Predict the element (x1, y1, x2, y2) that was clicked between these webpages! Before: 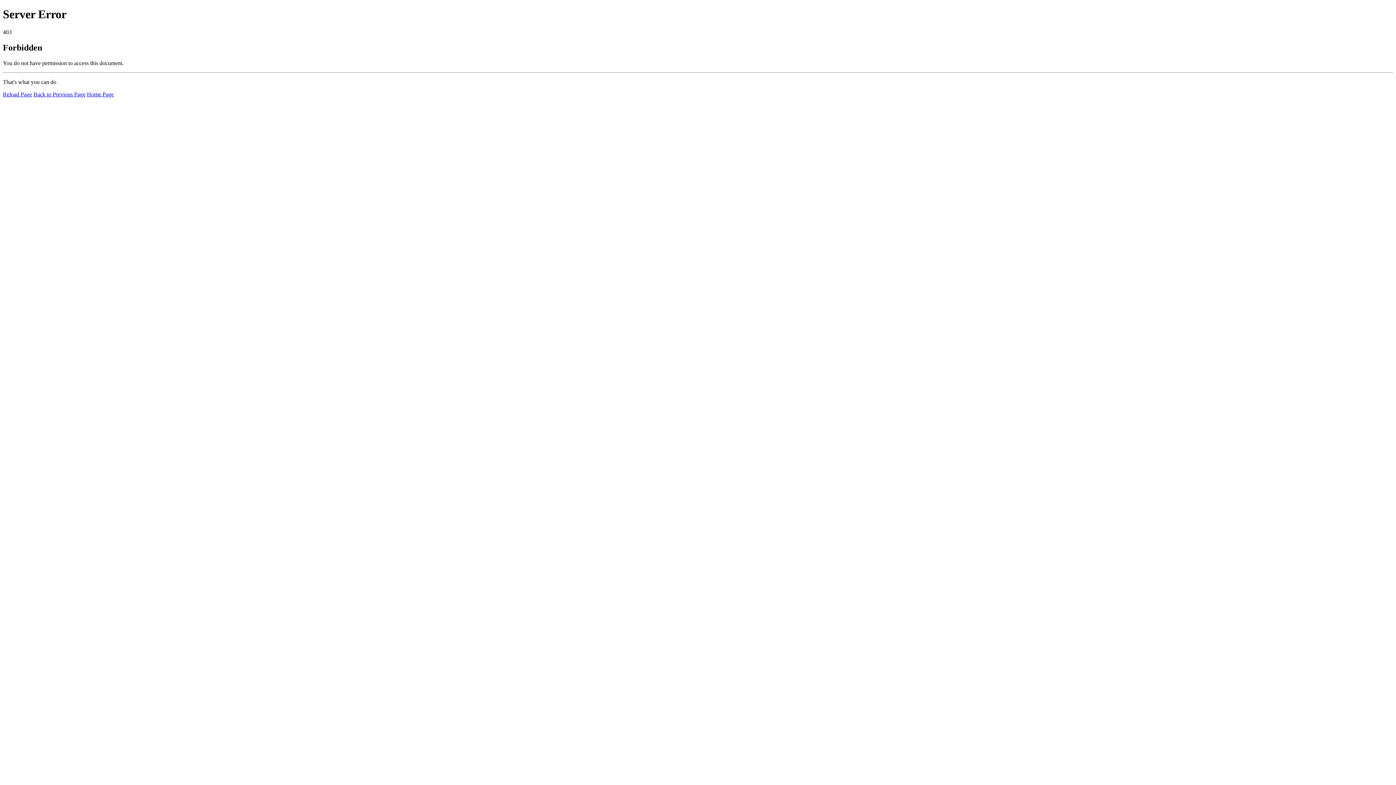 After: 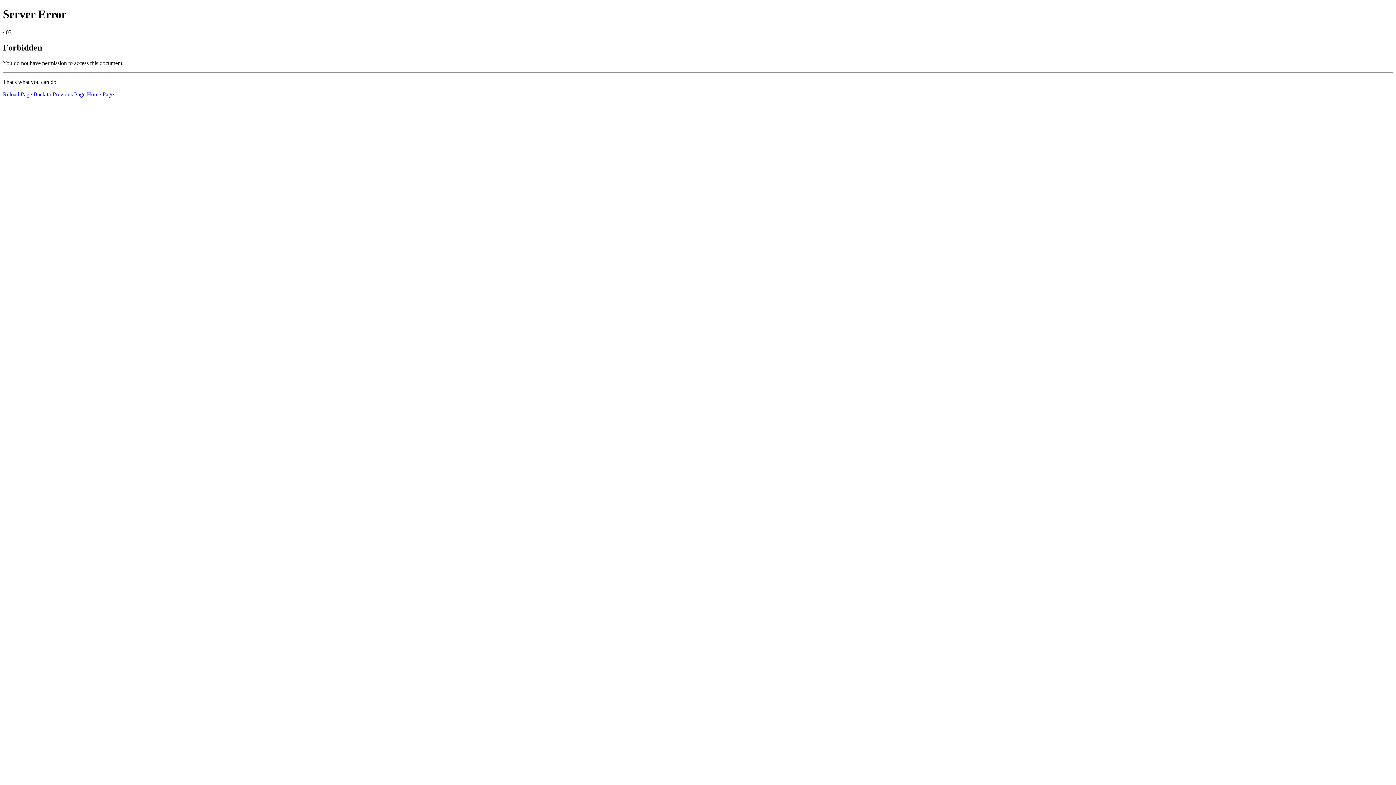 Action: bbox: (2, 91, 32, 97) label: Reload Page